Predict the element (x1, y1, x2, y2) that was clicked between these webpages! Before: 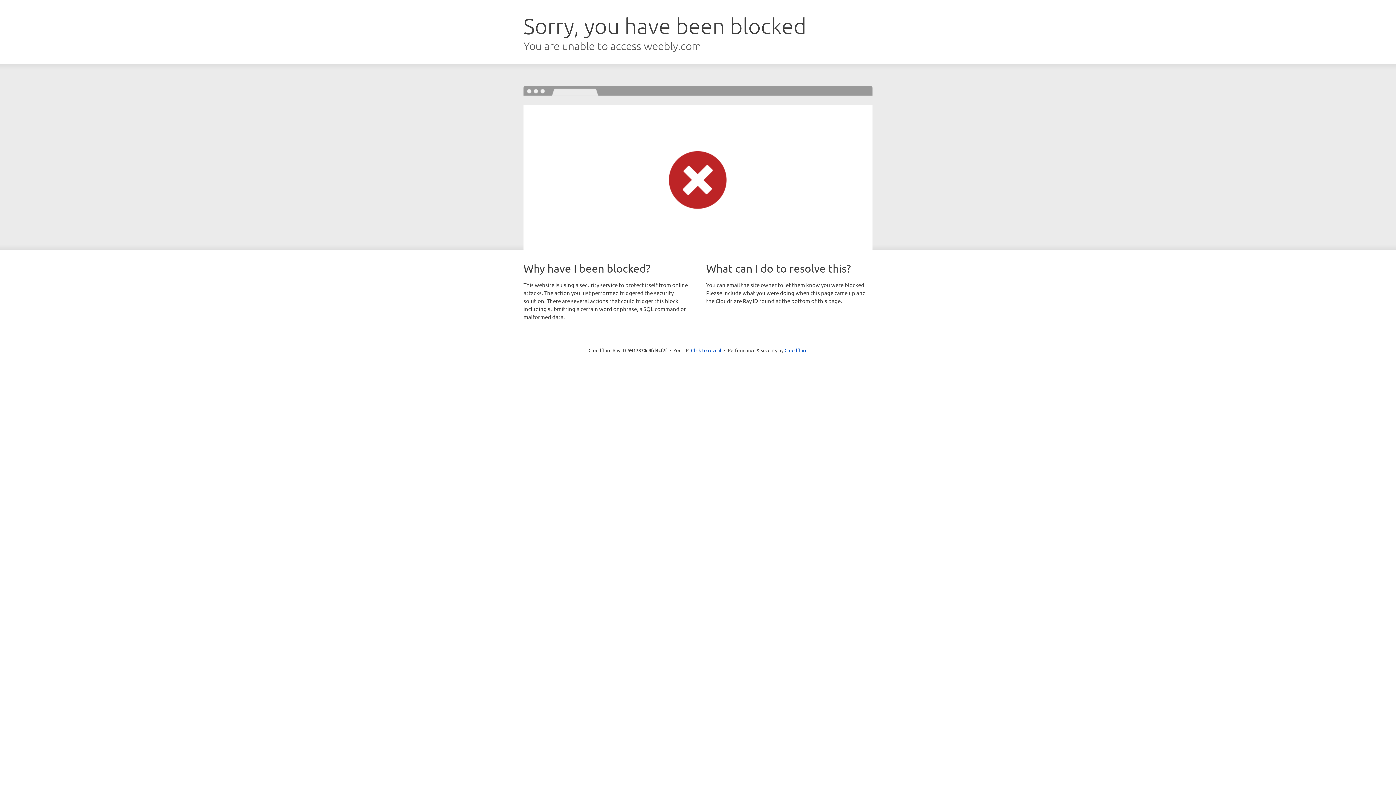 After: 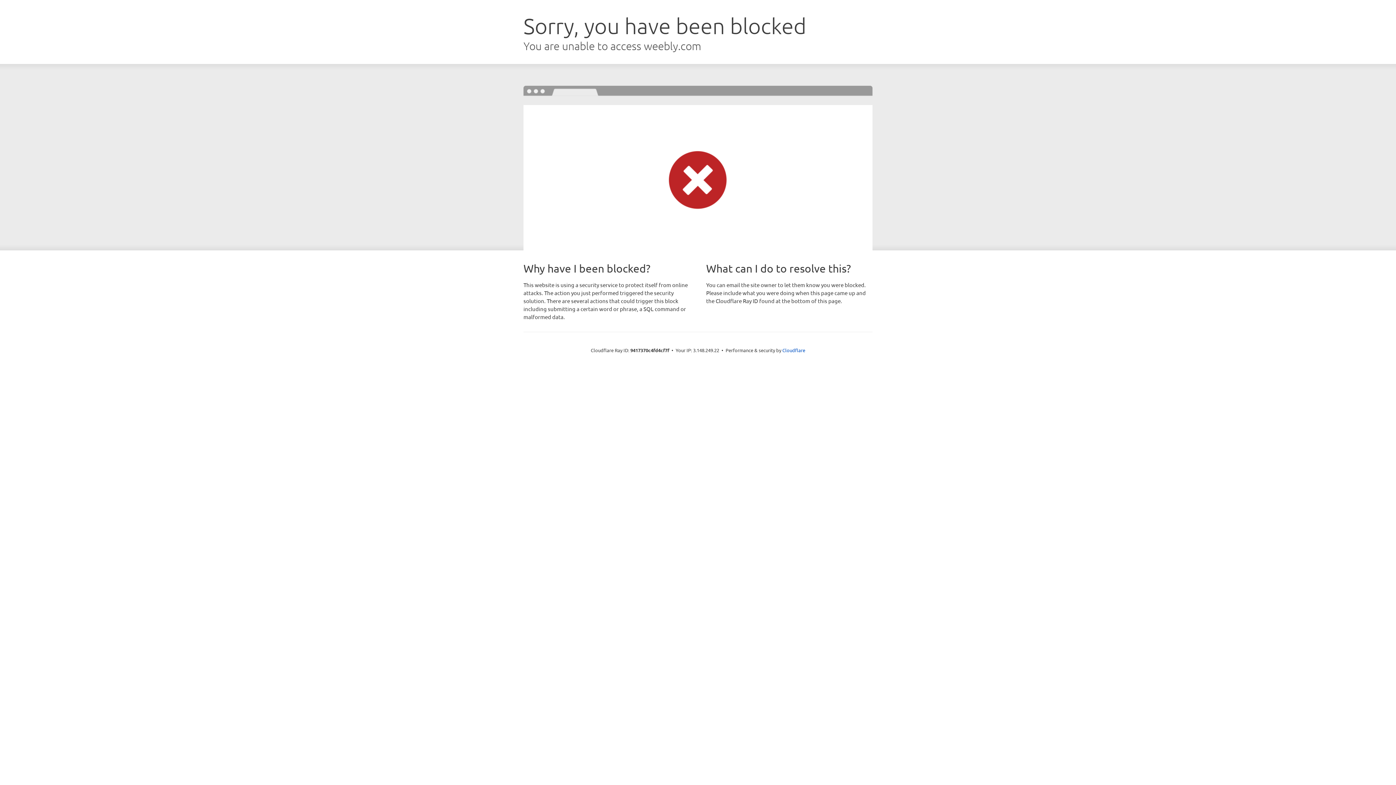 Action: bbox: (691, 346, 721, 353) label: Click to reveal